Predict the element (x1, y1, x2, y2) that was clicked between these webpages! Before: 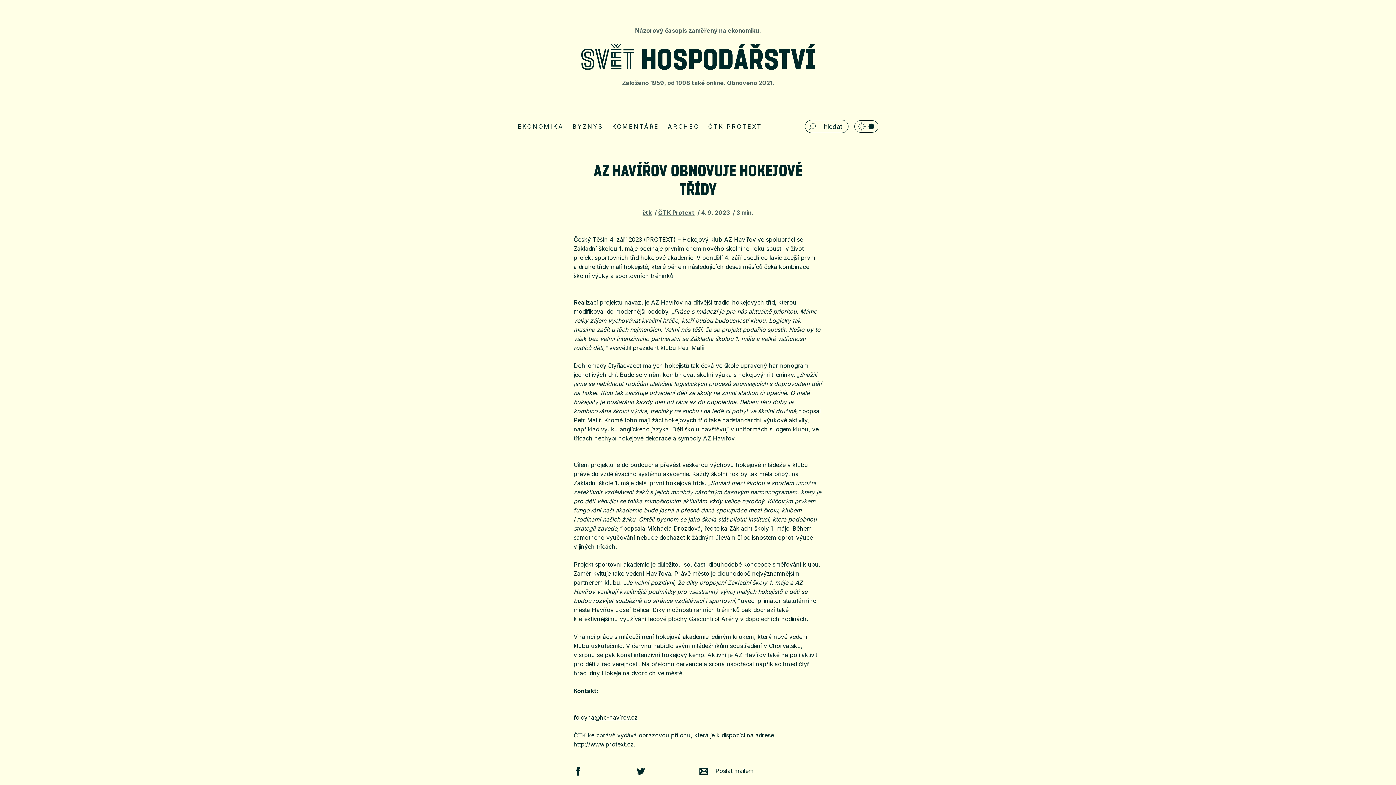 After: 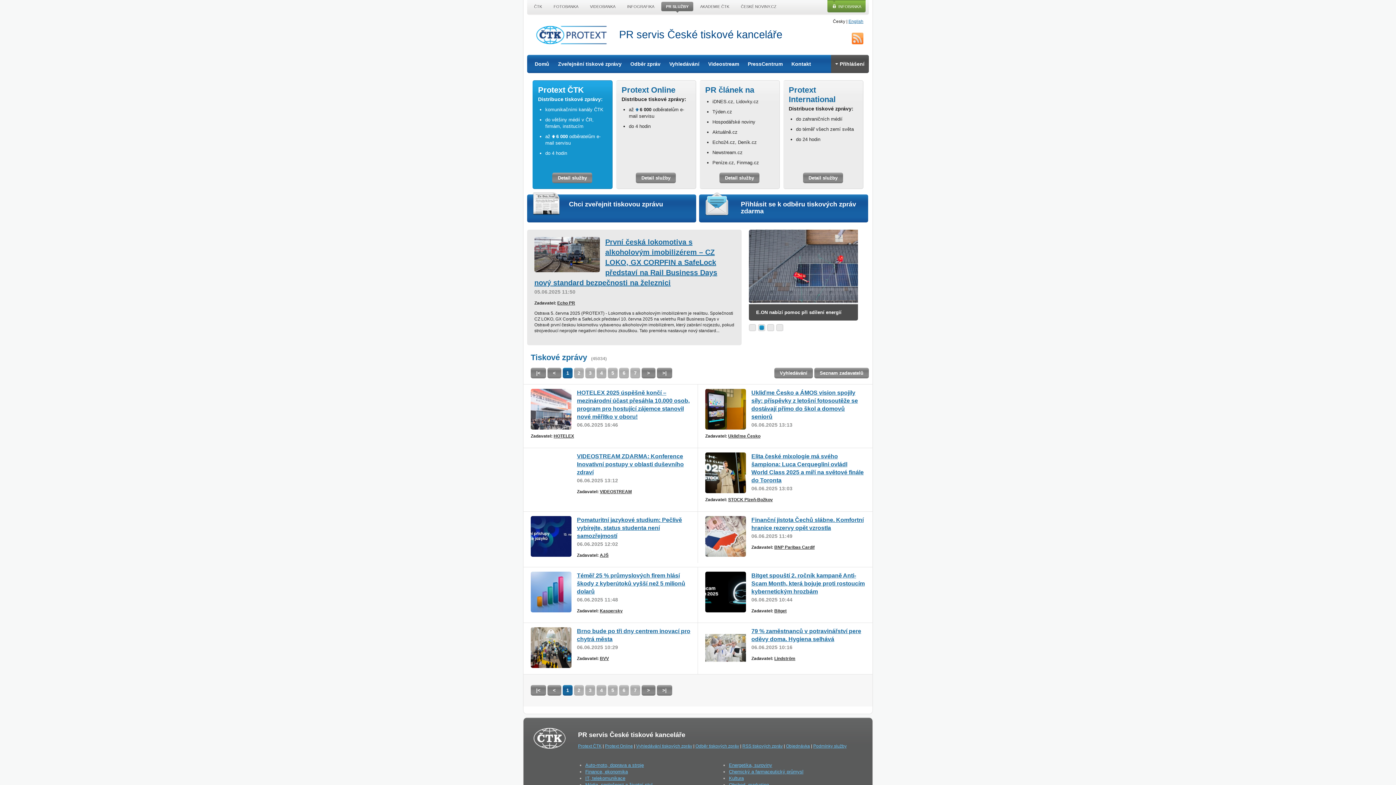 Action: bbox: (573, 741, 633, 748) label: http://www.protext.cz